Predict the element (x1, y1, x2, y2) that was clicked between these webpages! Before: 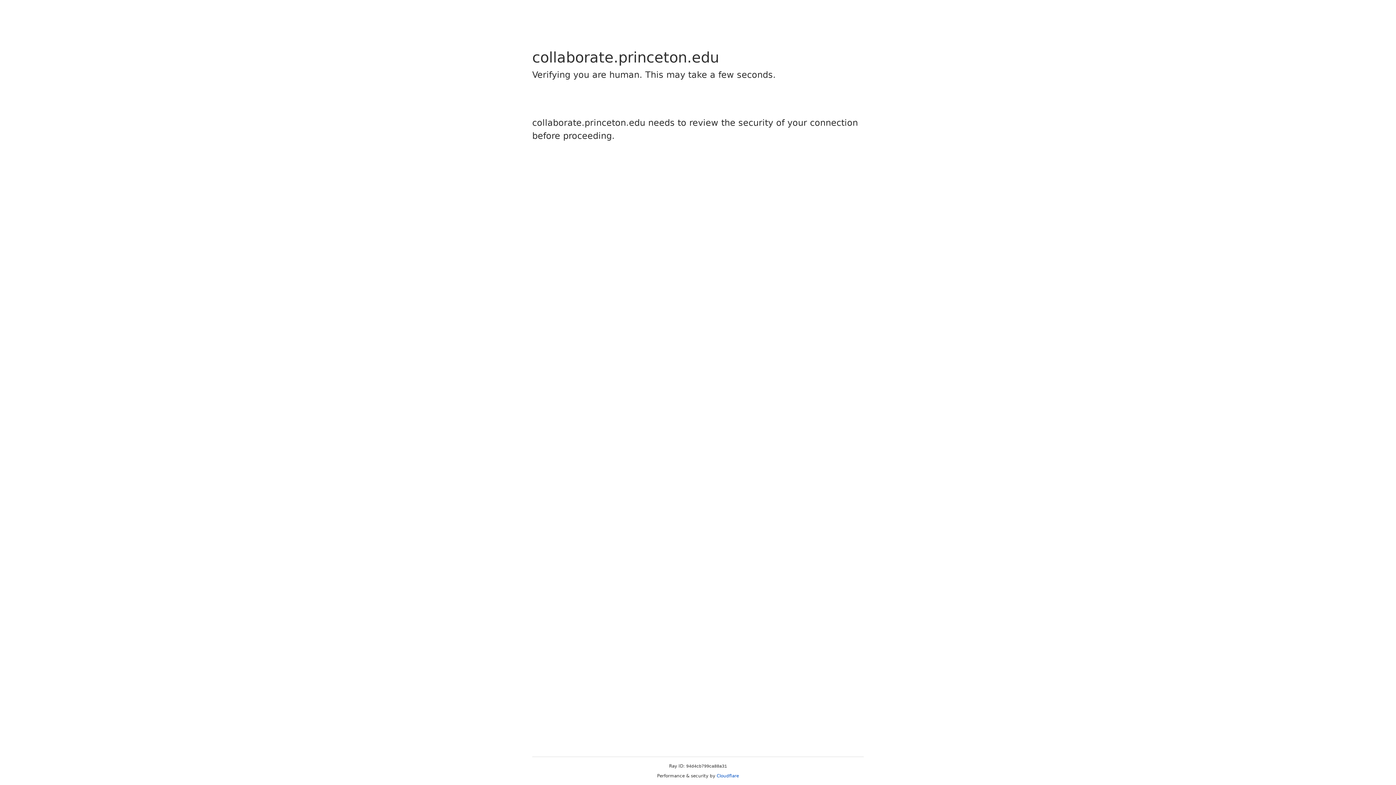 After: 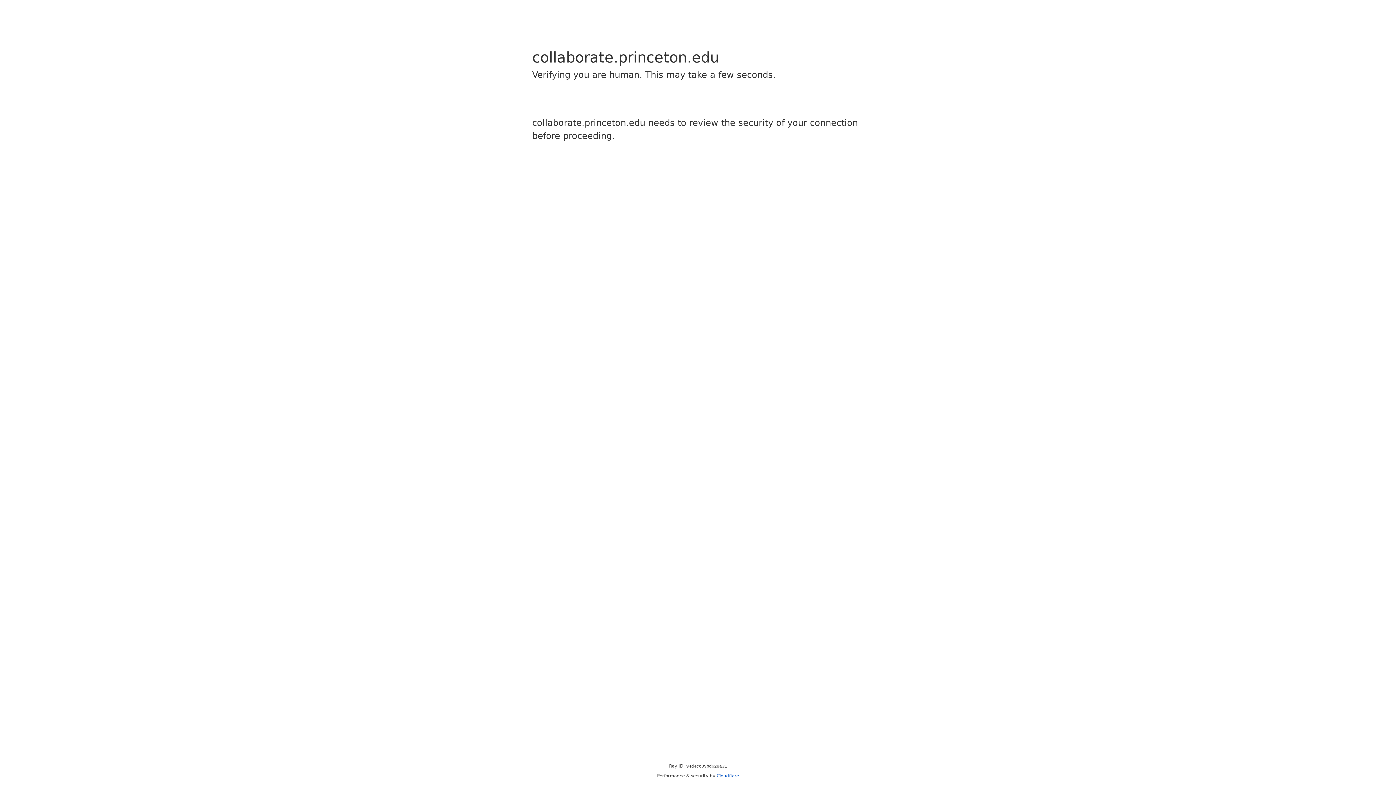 Action: bbox: (716, 773, 739, 778) label: Cloudflare